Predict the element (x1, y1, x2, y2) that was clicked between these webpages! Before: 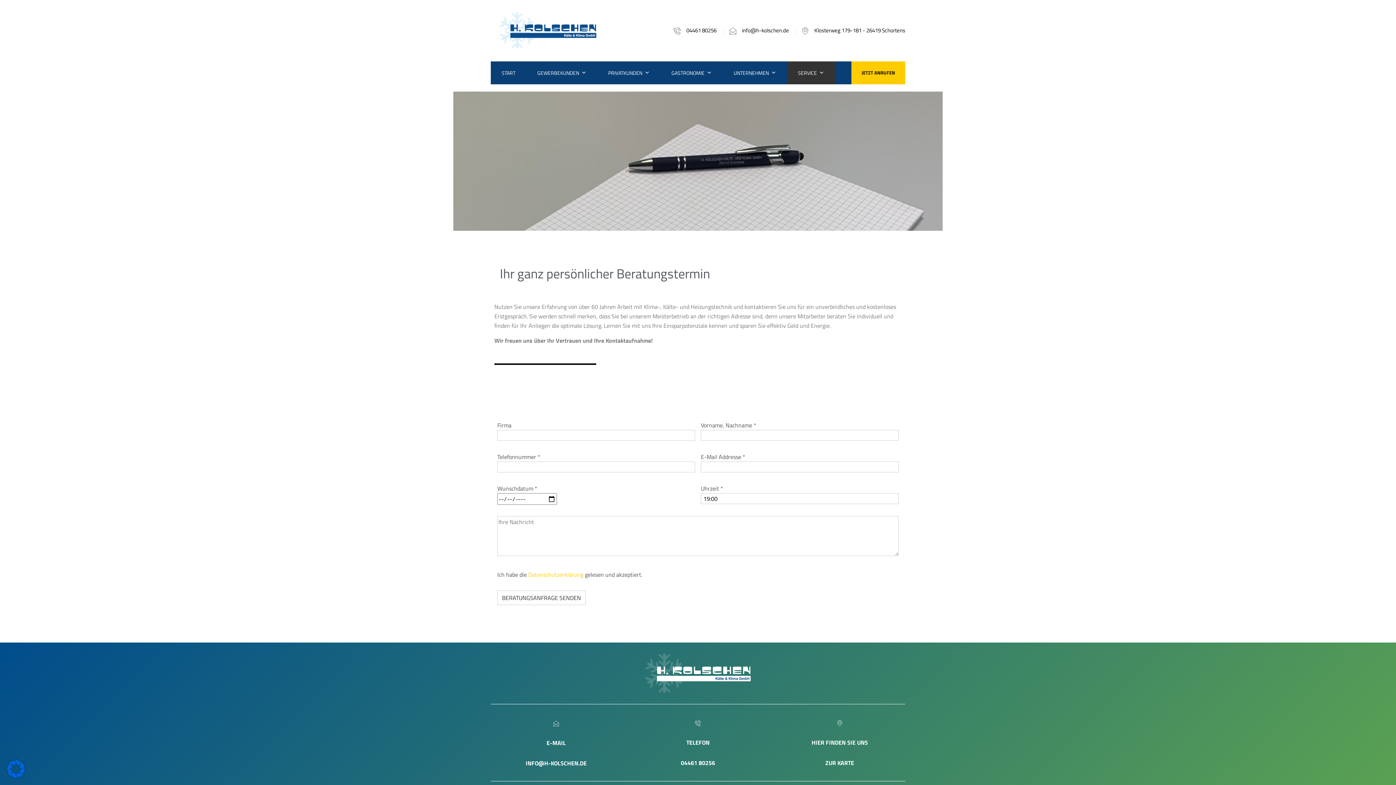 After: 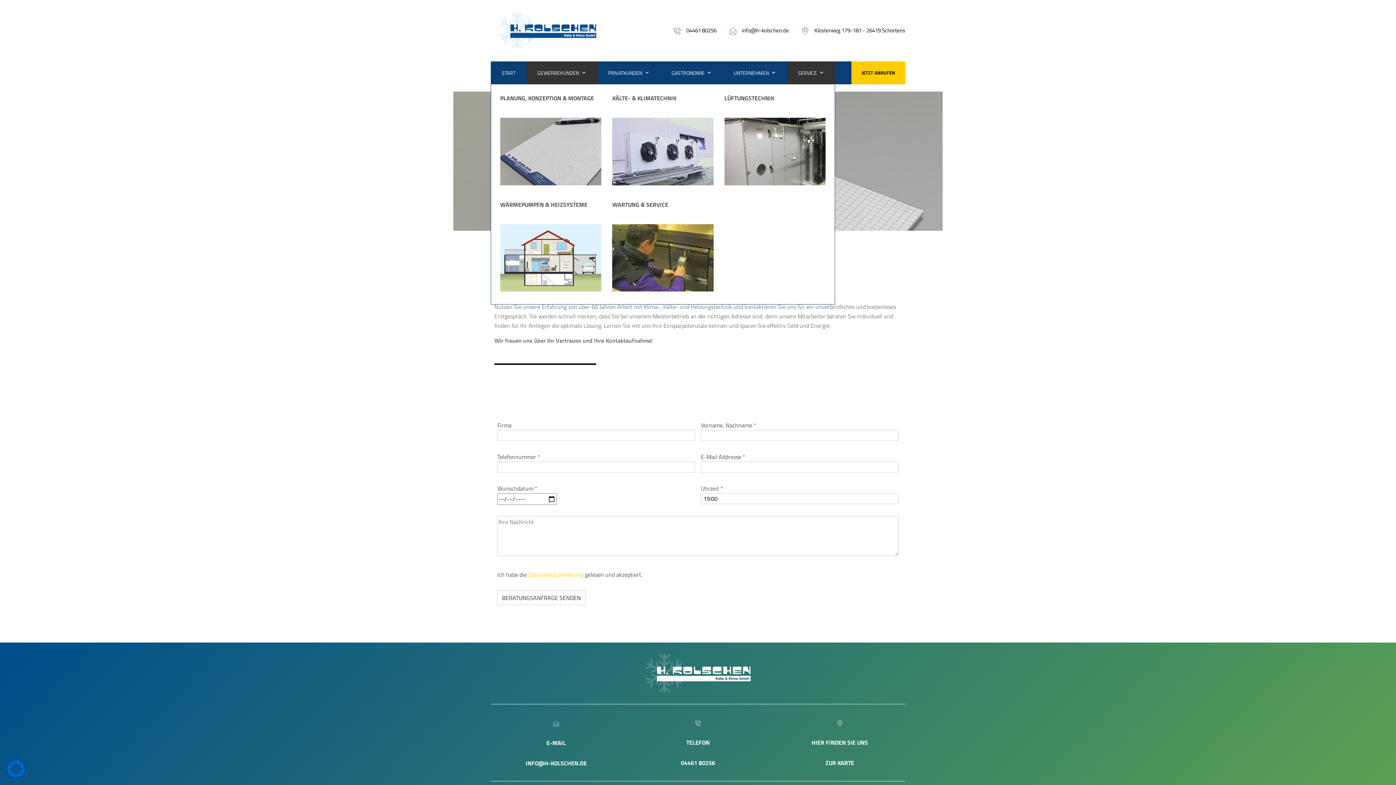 Action: label: GEWERBEKUNDEN bbox: (526, 61, 597, 84)